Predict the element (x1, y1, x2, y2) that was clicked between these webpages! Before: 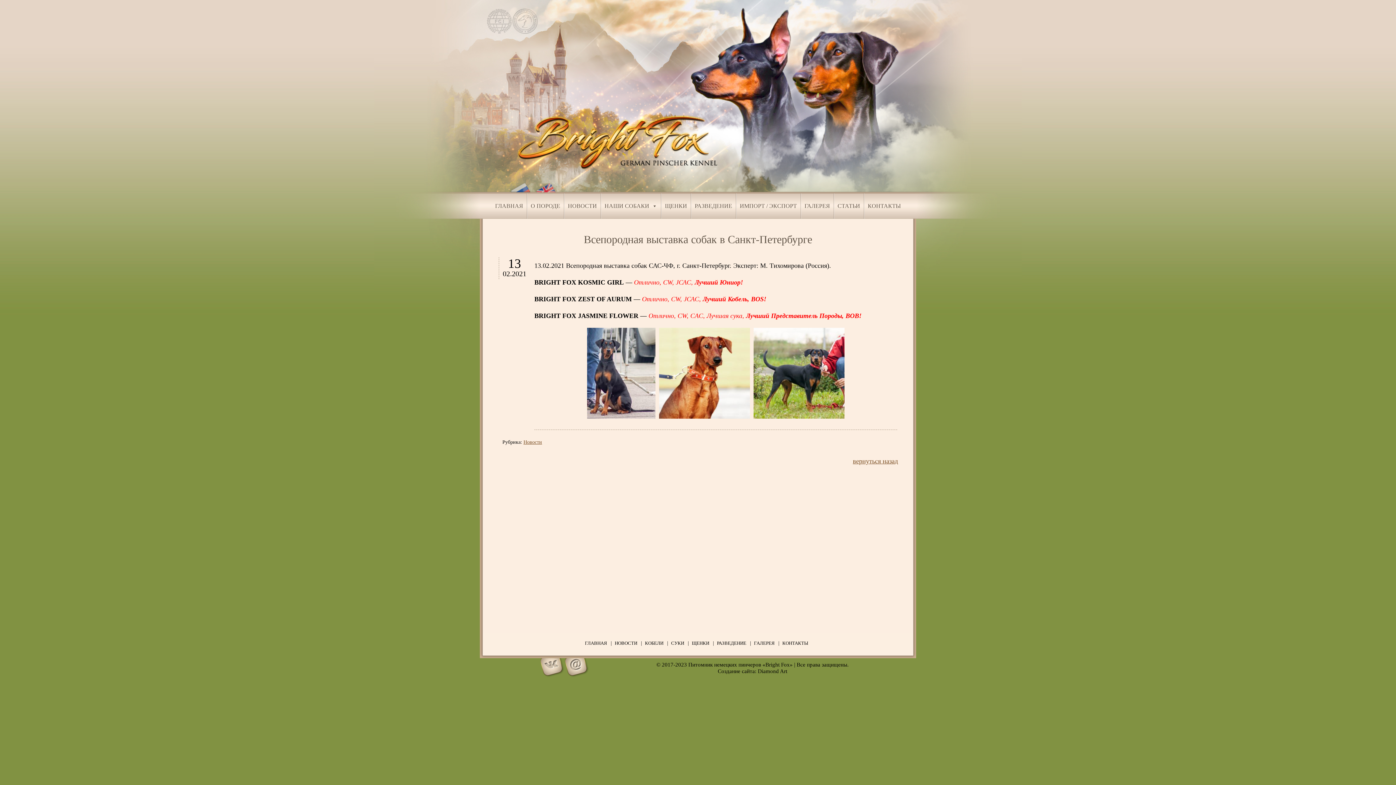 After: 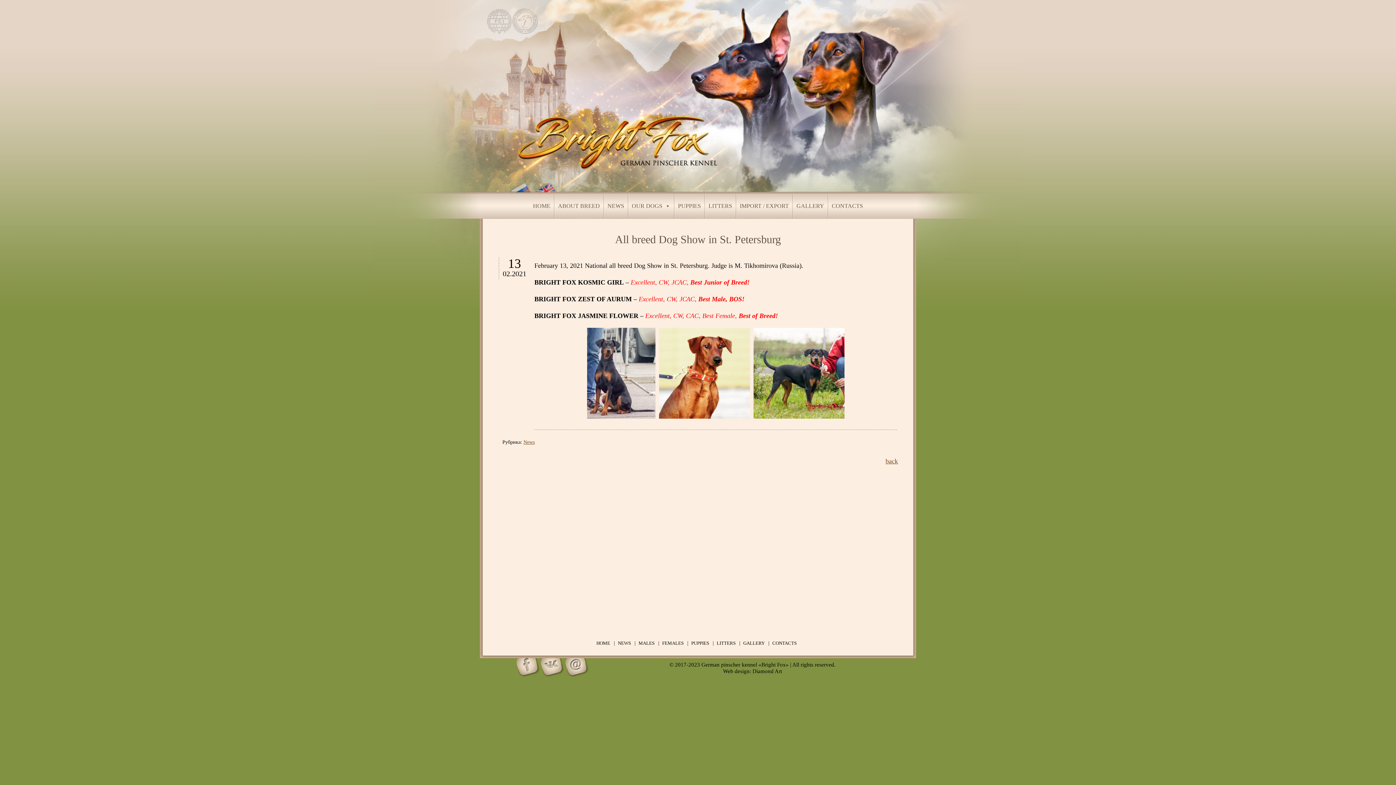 Action: label:   bbox: (533, 181, 558, 185)